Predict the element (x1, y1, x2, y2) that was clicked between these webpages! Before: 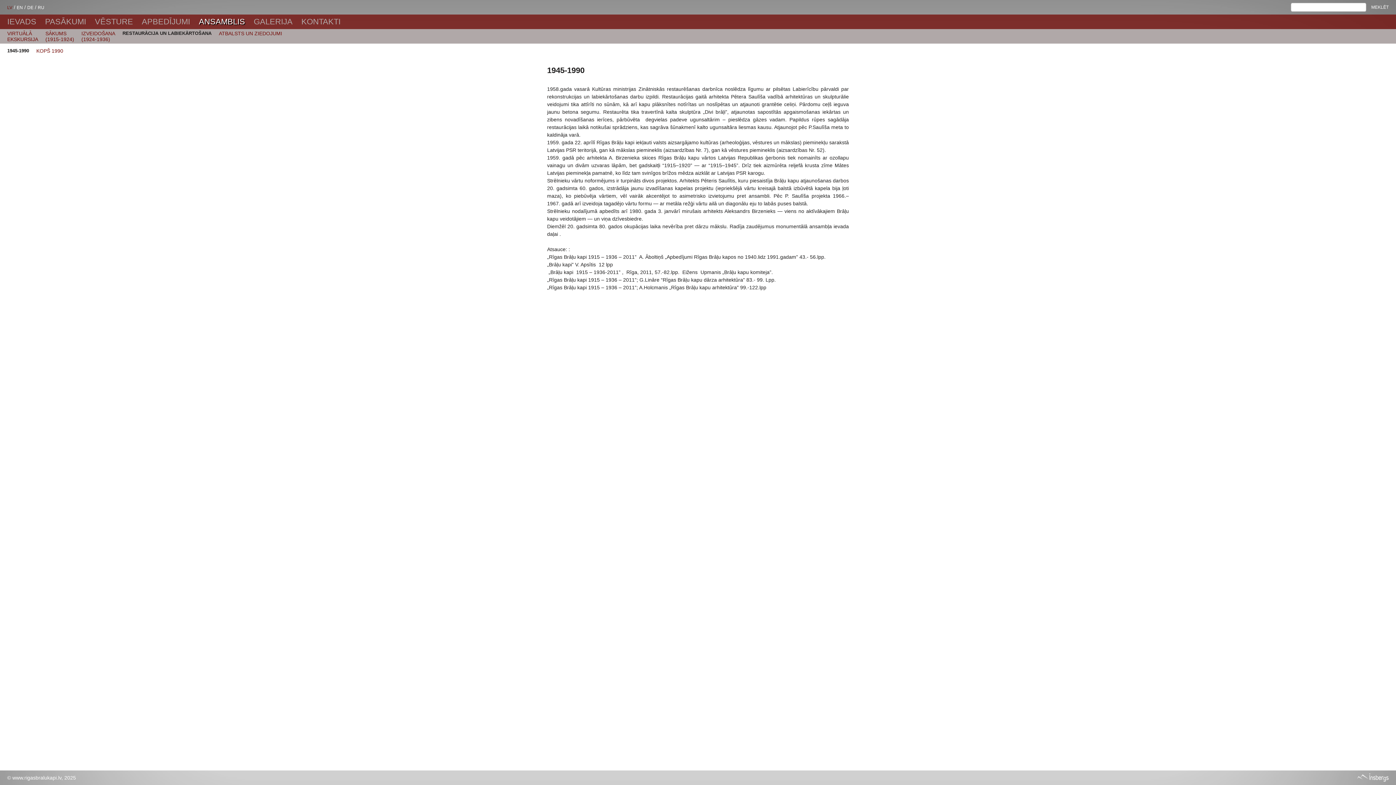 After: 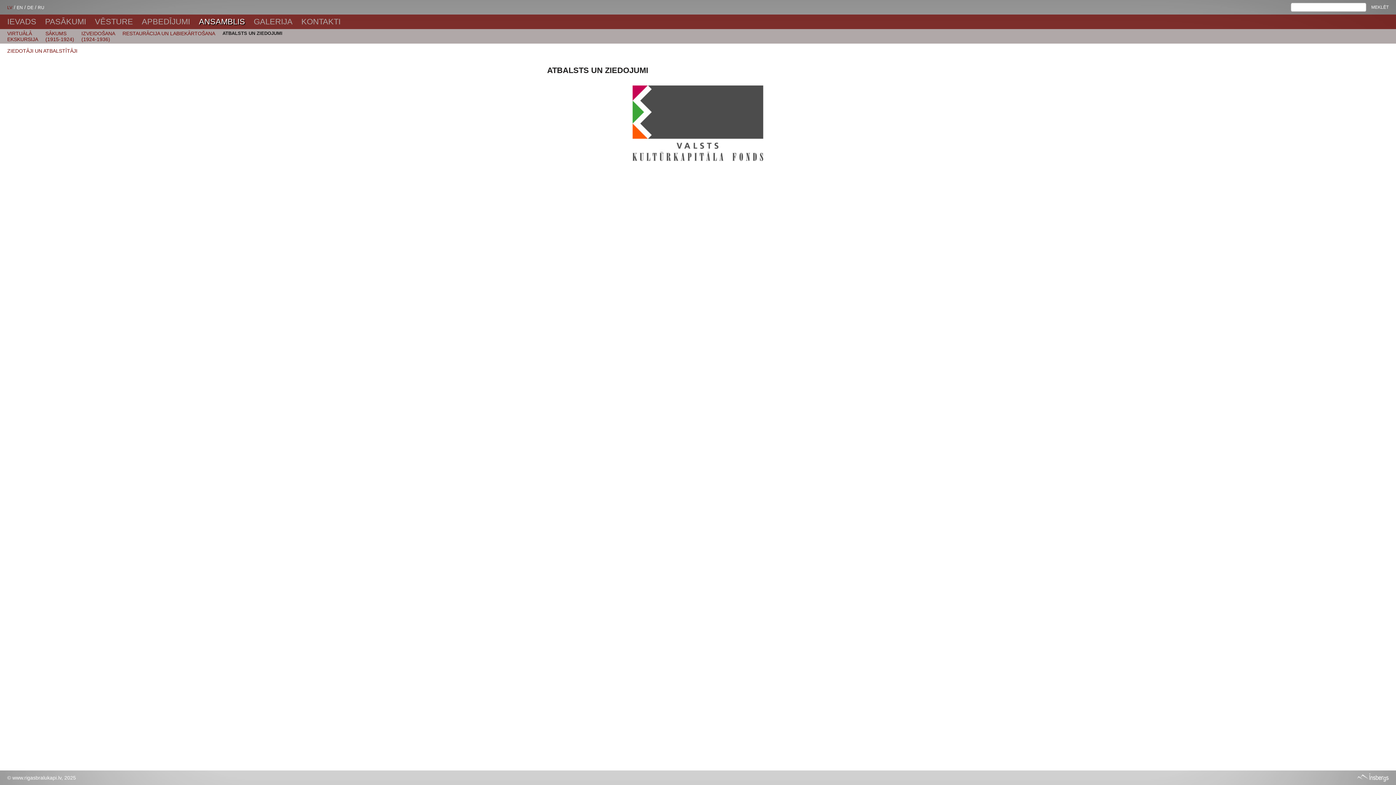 Action: label: ATBALSTS UN ZIEDOJUMI bbox: (218, 30, 282, 36)